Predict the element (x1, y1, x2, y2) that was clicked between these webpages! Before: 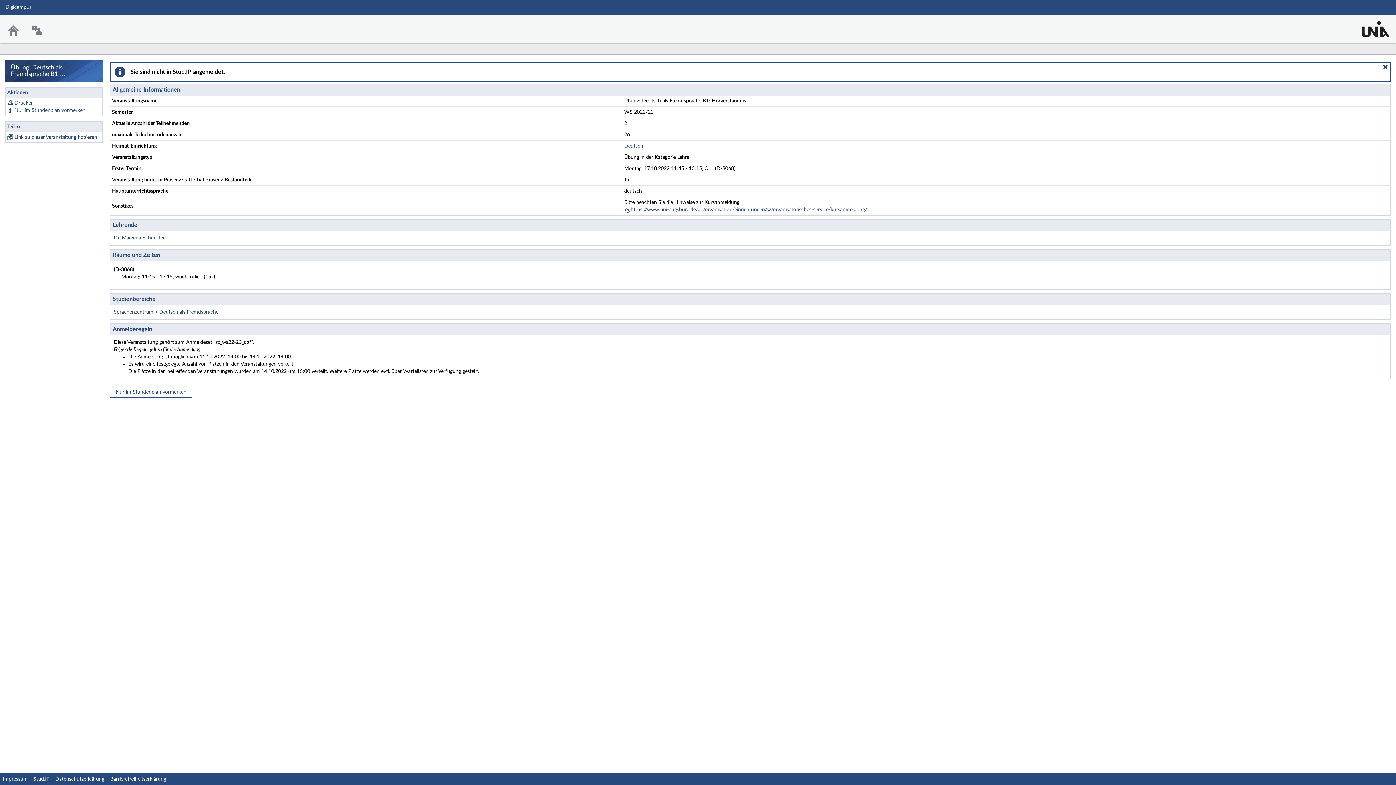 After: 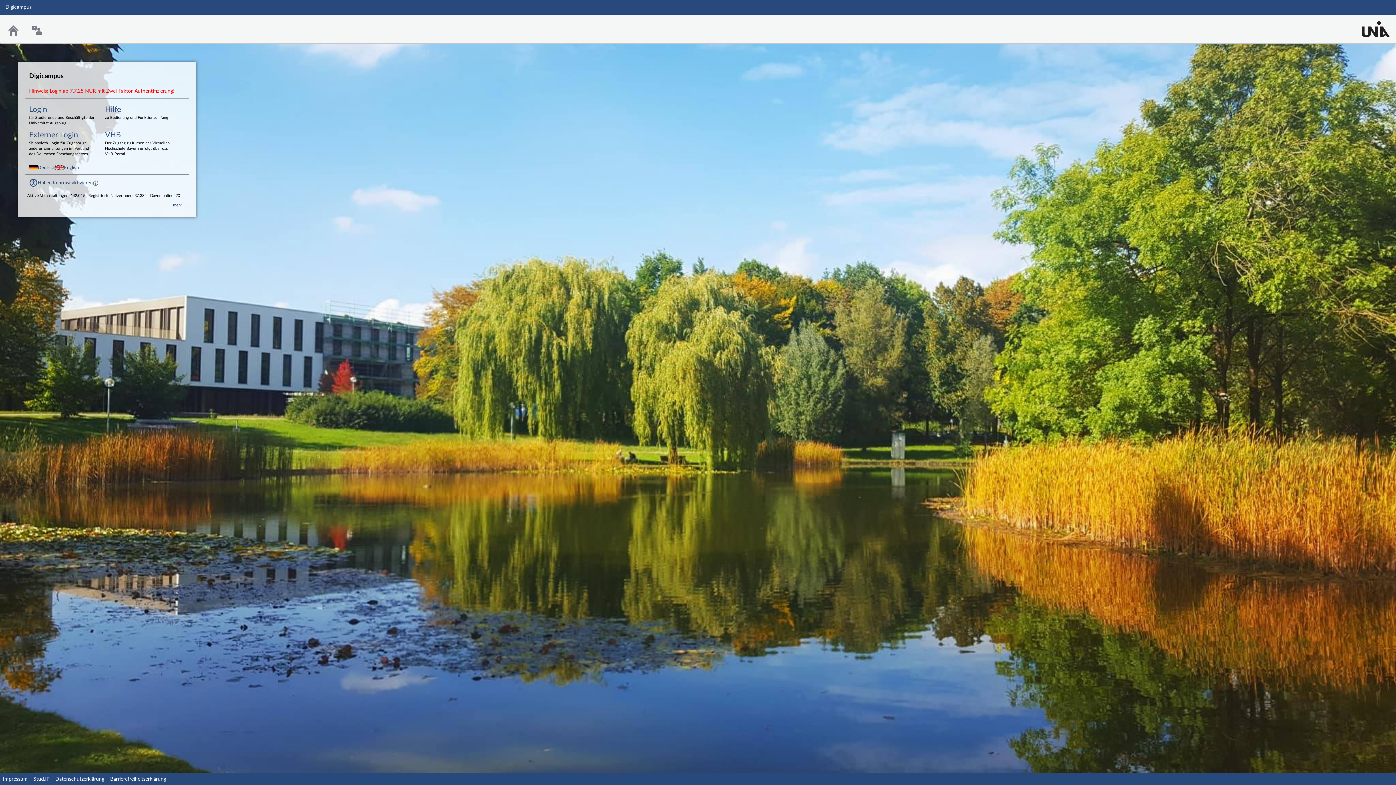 Action: label: Nur im Stundenplan vormerken bbox: (14, 106, 100, 114)